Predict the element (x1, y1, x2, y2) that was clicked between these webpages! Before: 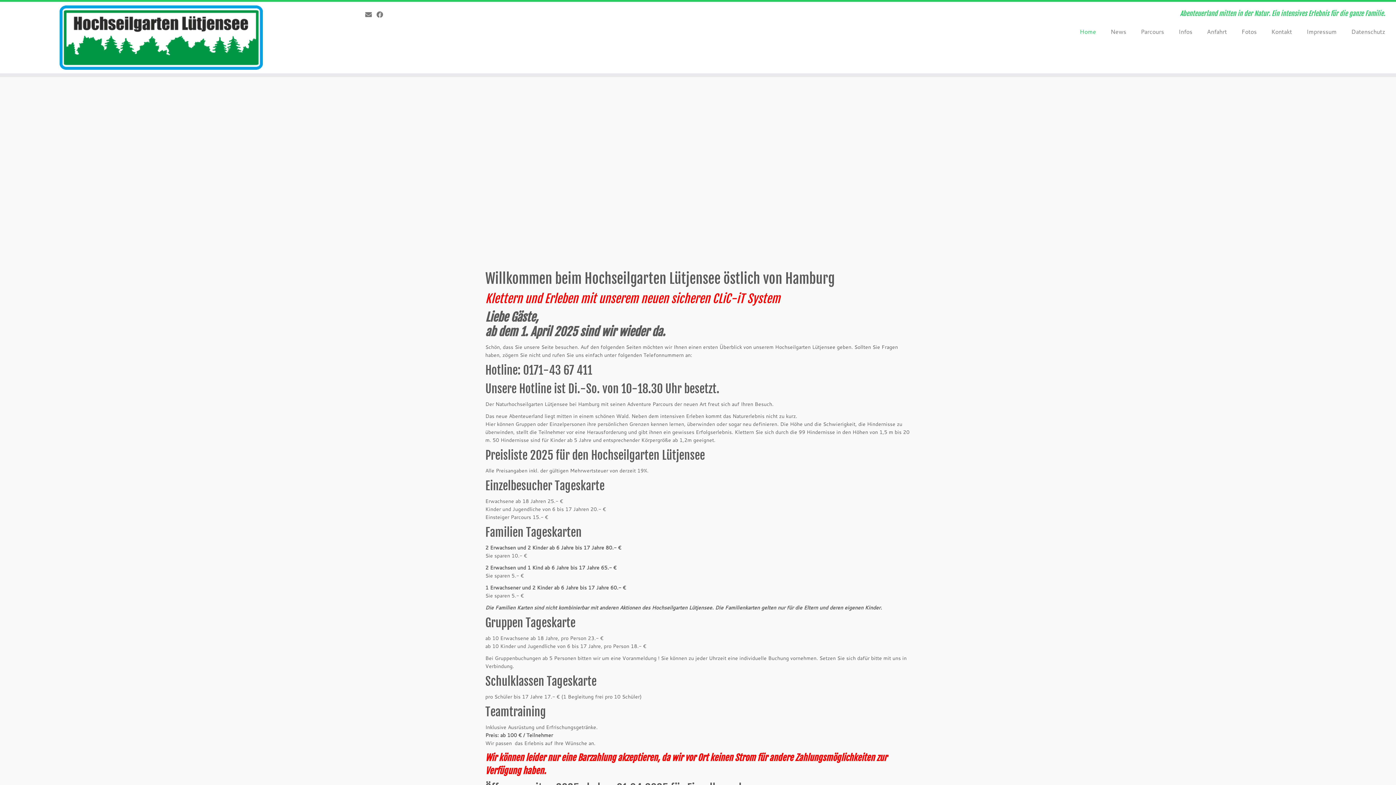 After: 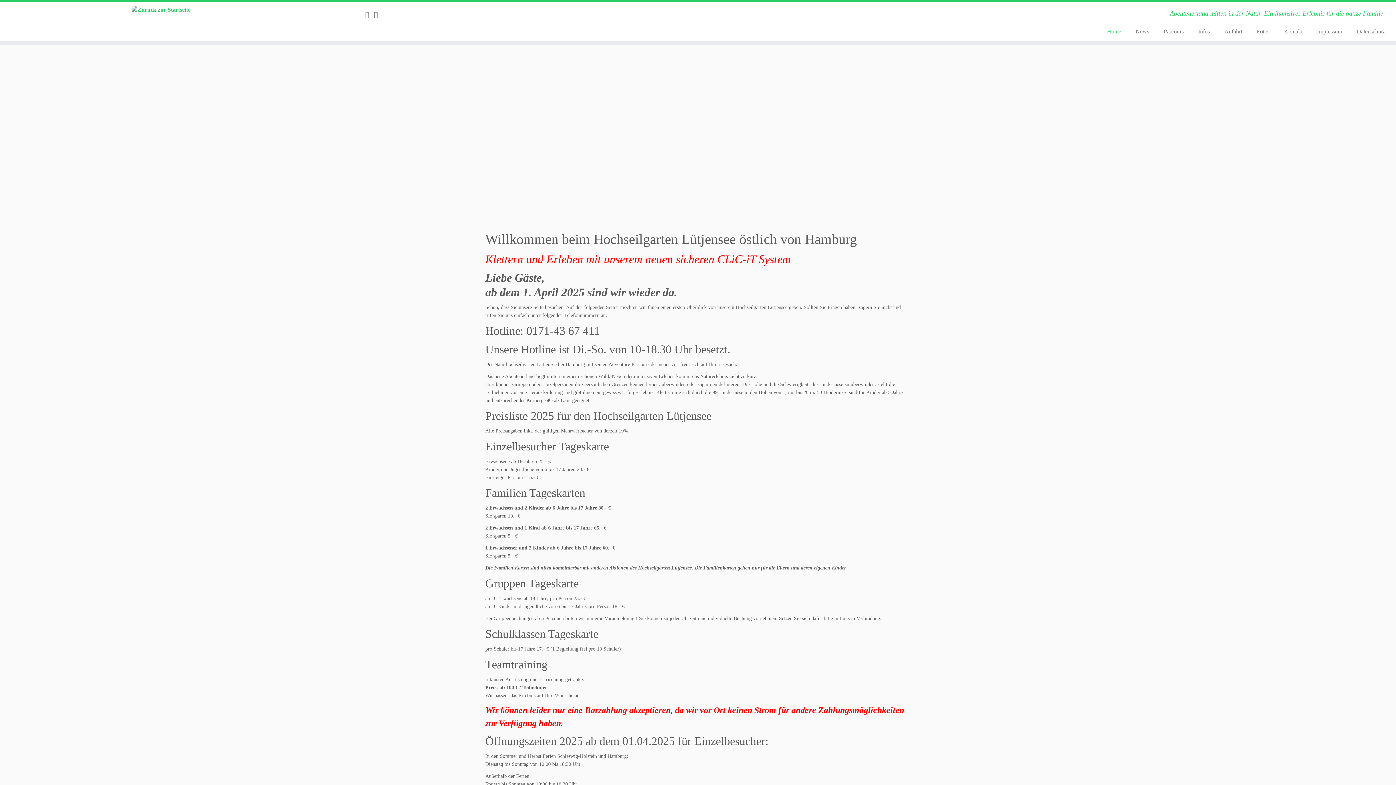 Action: label: Hochseilgarten Lütjensee | Abenteuerland mitten in der Natur. Ein intensives Erlebnis für die ganze Familie. bbox: (0, 5, 322, 69)